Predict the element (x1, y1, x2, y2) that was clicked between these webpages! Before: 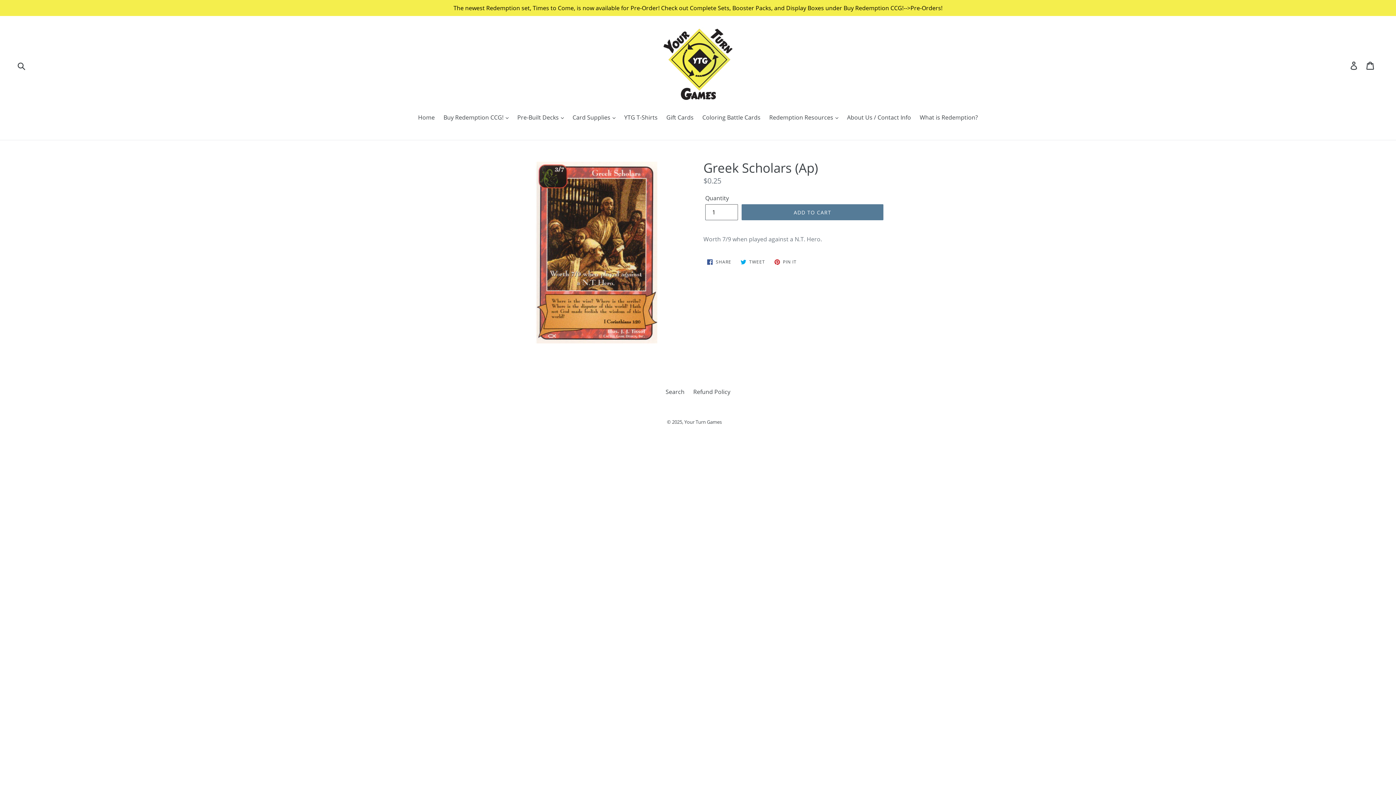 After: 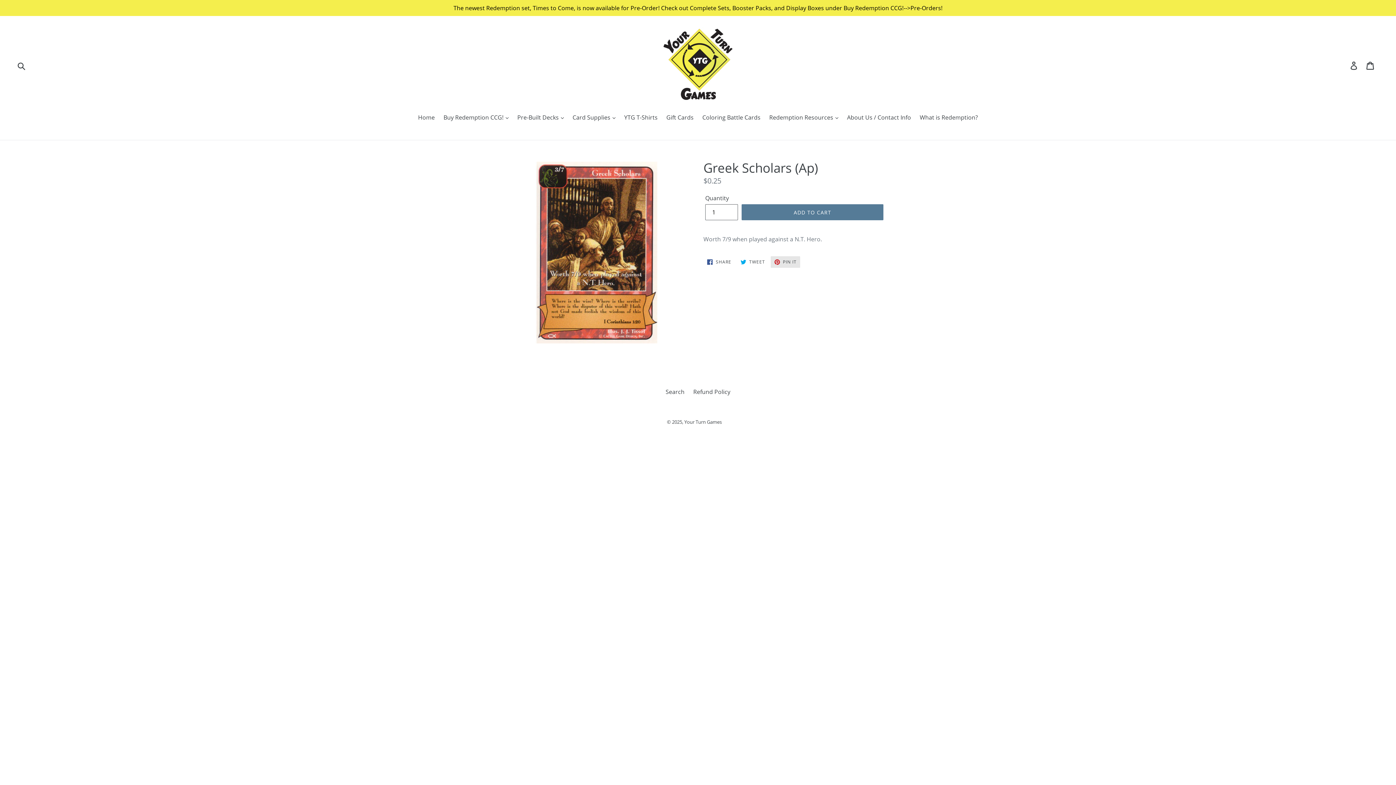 Action: label:  PIN IT
PIN ON PINTEREST bbox: (770, 256, 800, 268)